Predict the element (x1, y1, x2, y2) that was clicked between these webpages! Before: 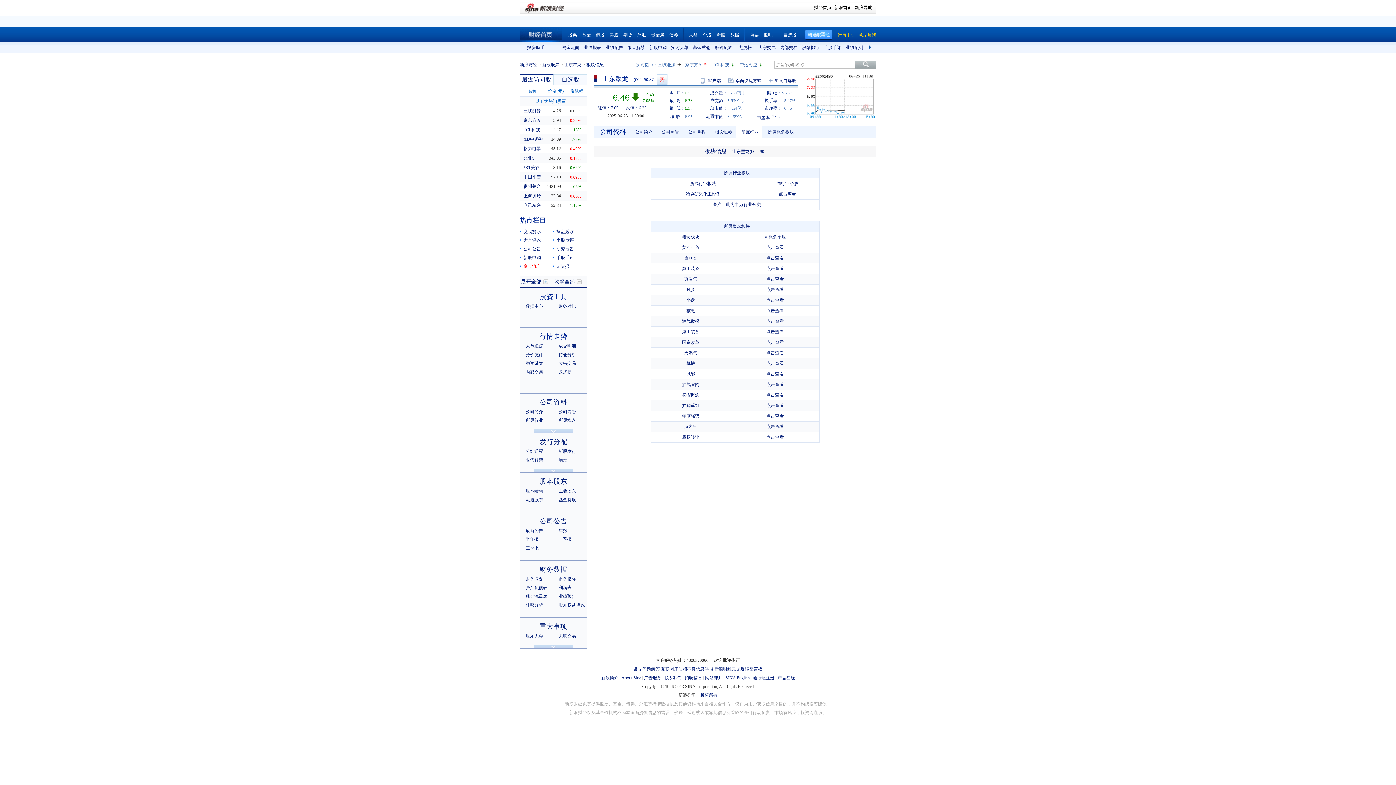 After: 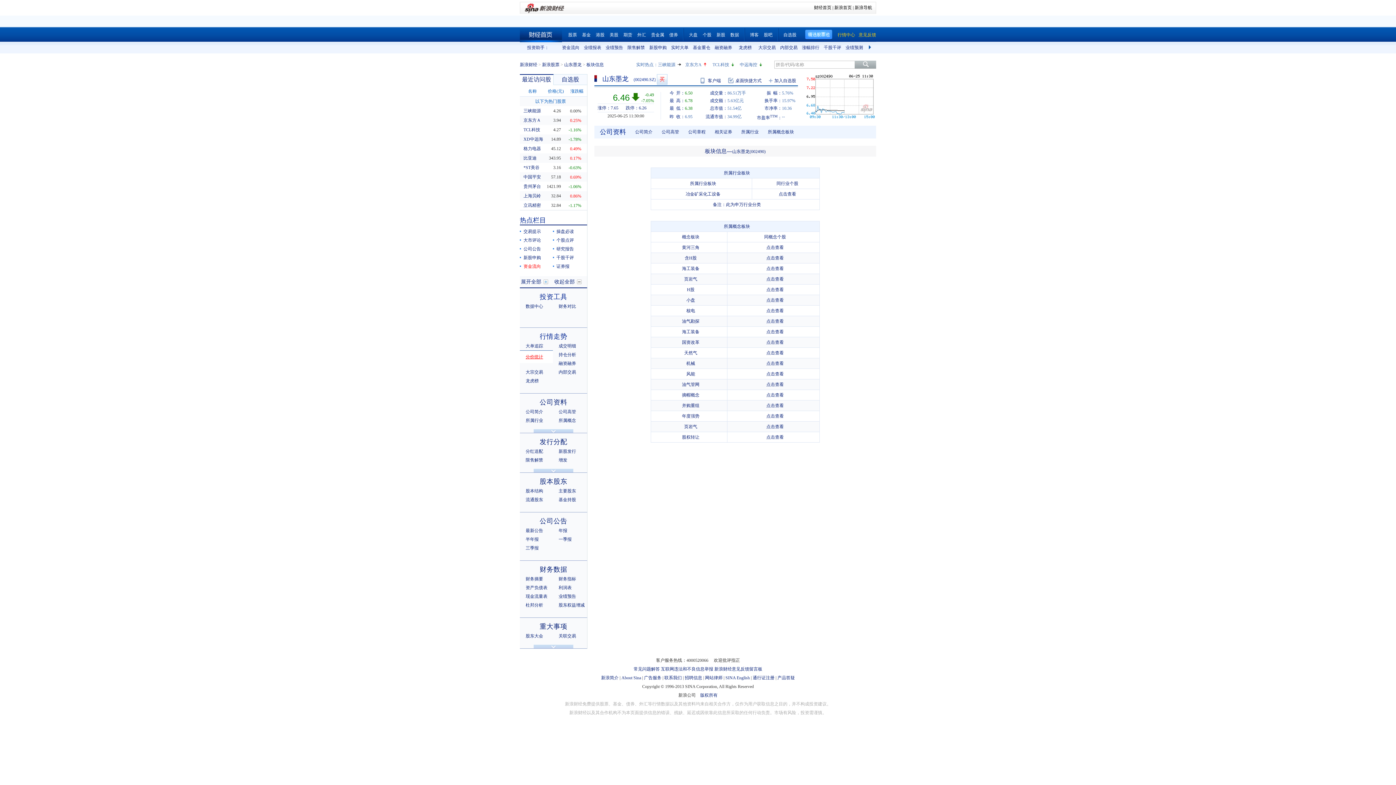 Action: bbox: (525, 352, 543, 357) label: 分价统计